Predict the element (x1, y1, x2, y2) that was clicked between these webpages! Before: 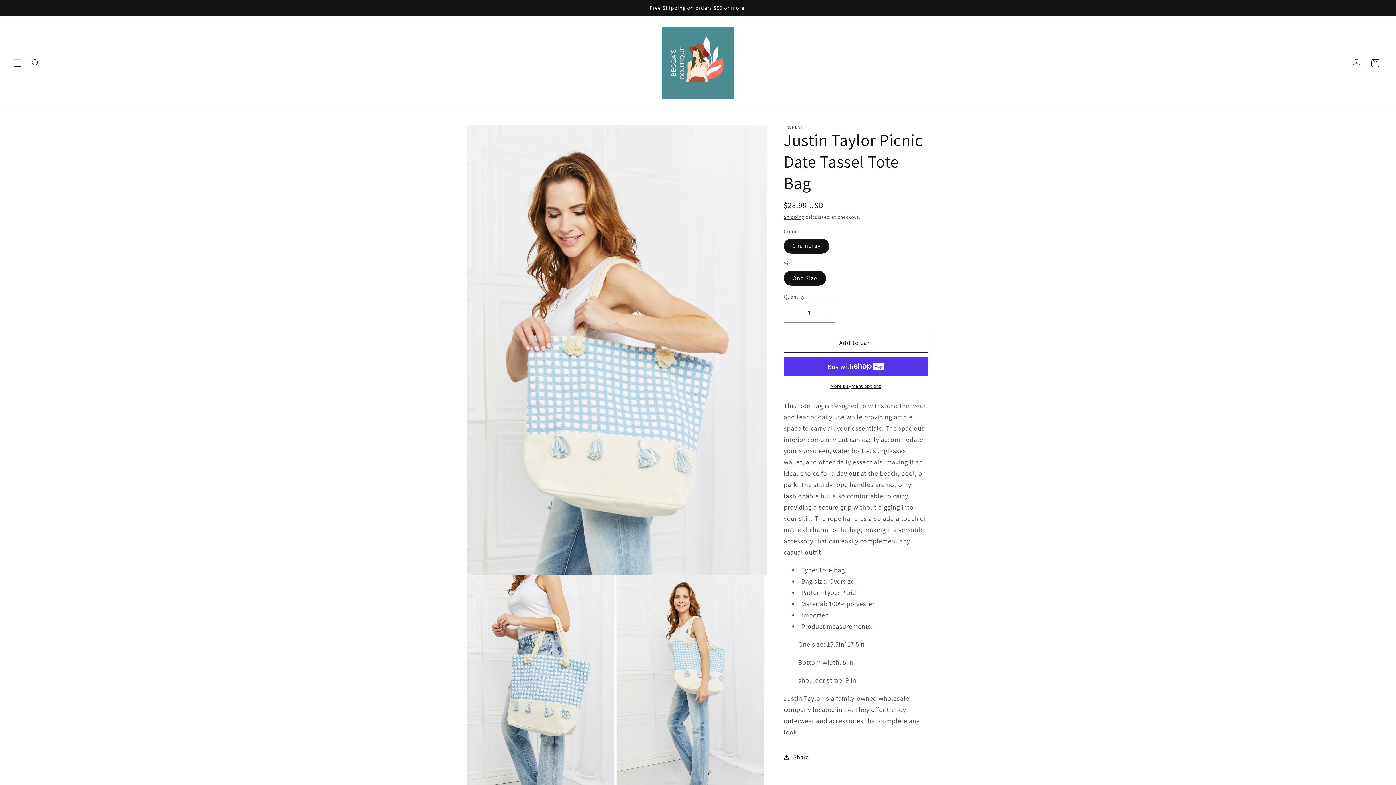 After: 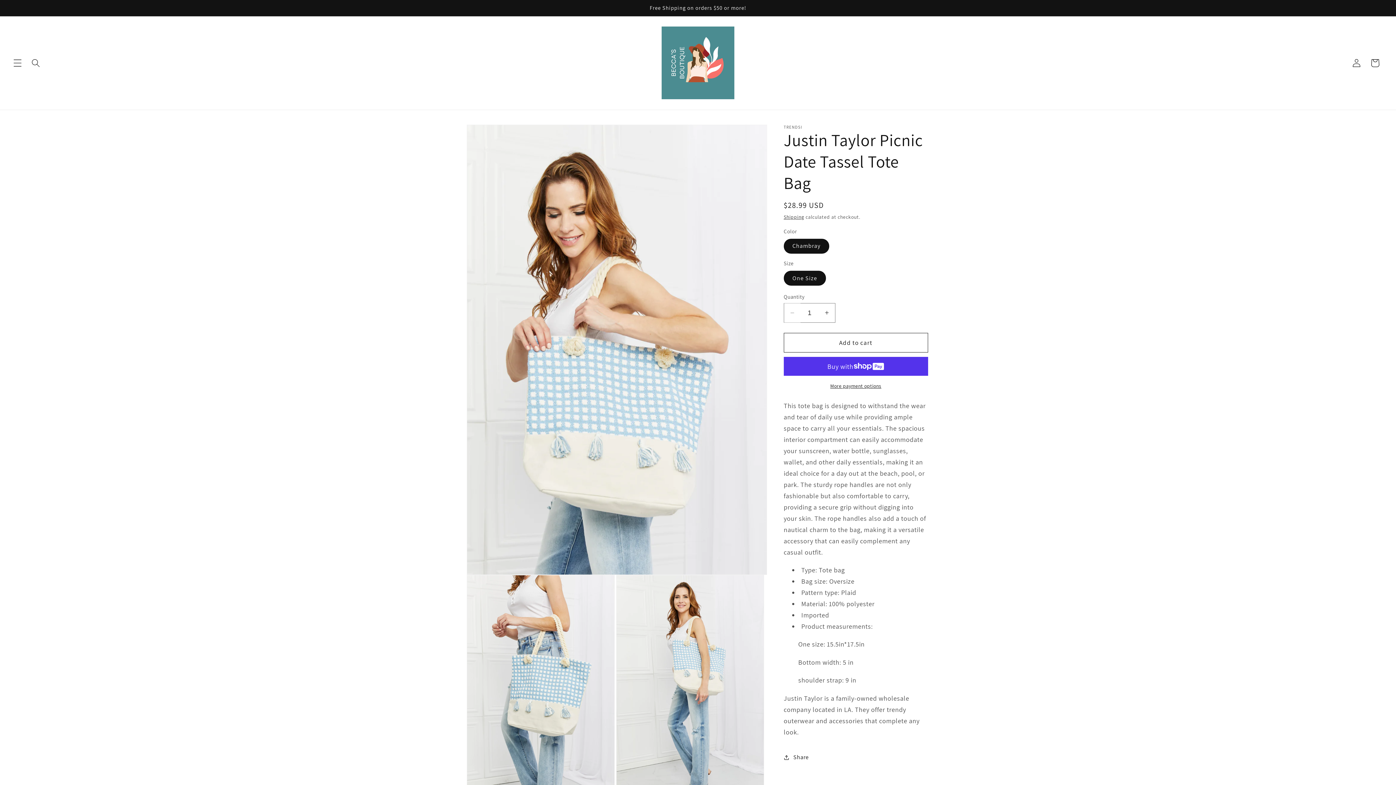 Action: bbox: (784, 303, 800, 322) label: Decrease quantity for Justin Taylor Picnic Date Tassel Tote Bag